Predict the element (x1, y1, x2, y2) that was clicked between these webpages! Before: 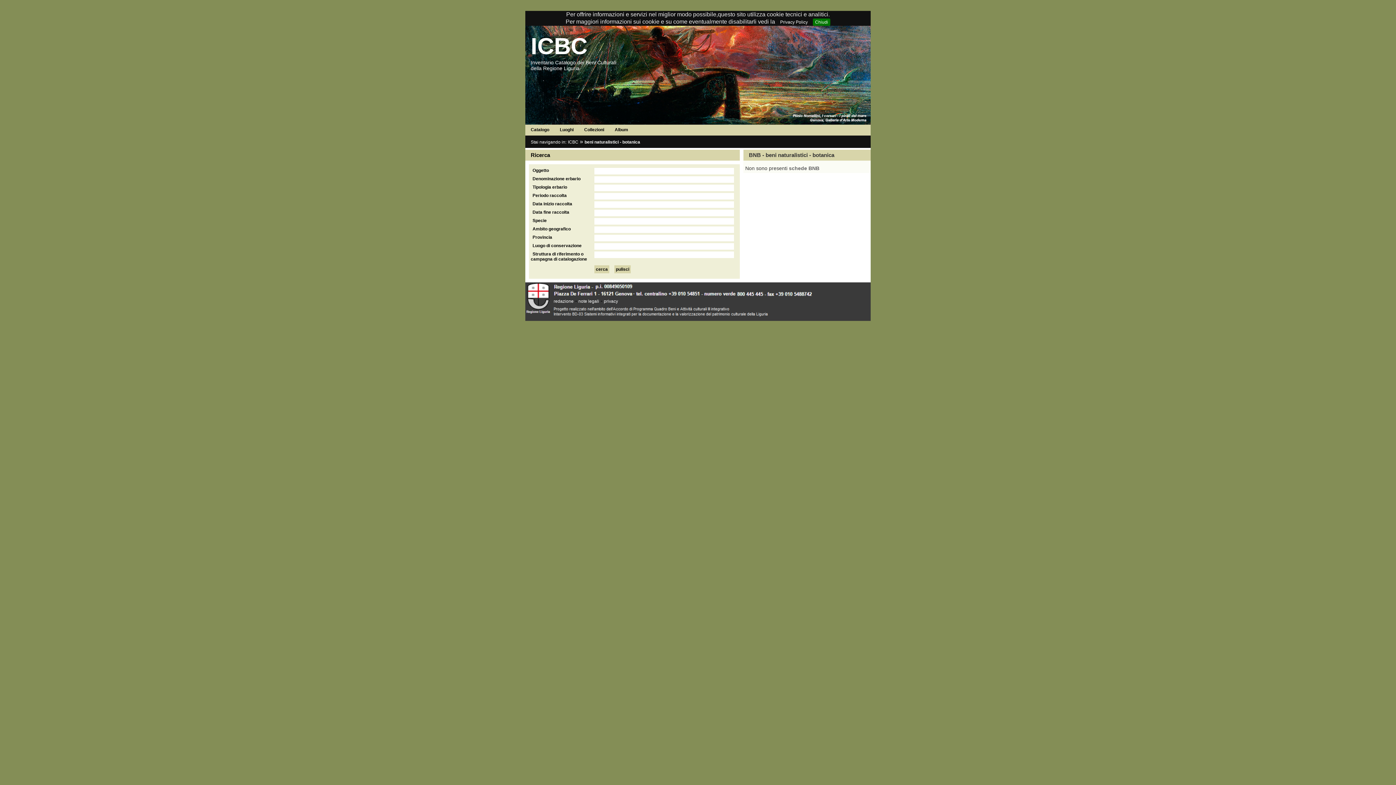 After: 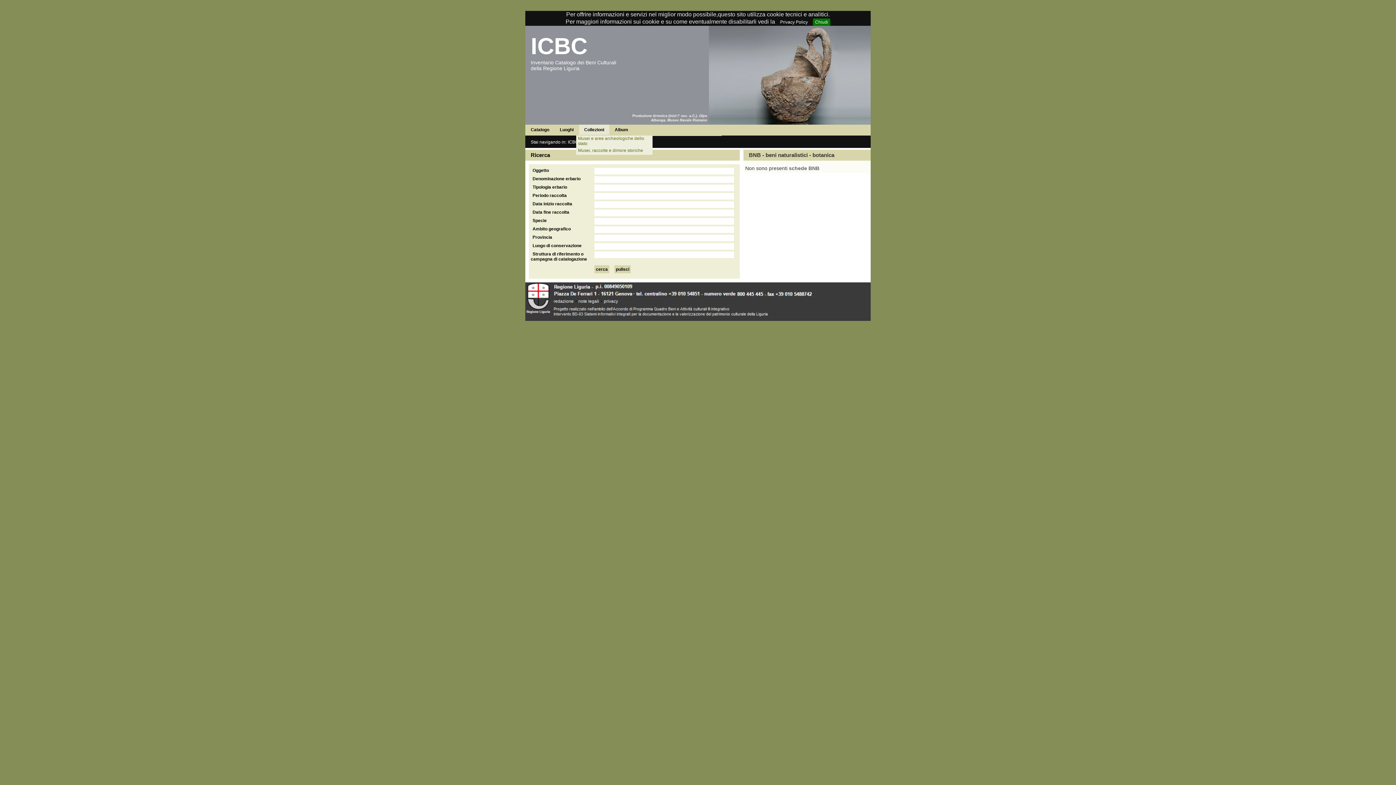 Action: bbox: (579, 124, 609, 134) label: Collezioni